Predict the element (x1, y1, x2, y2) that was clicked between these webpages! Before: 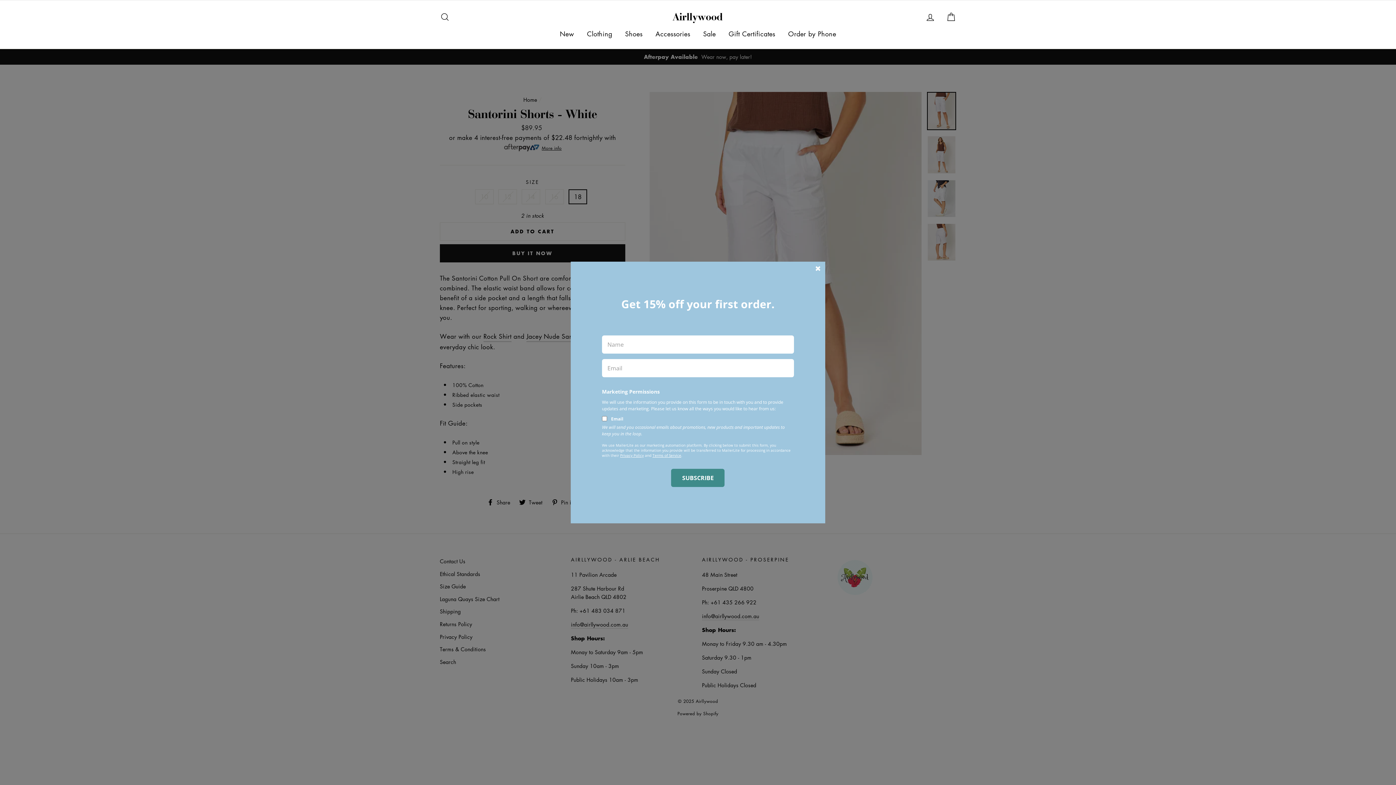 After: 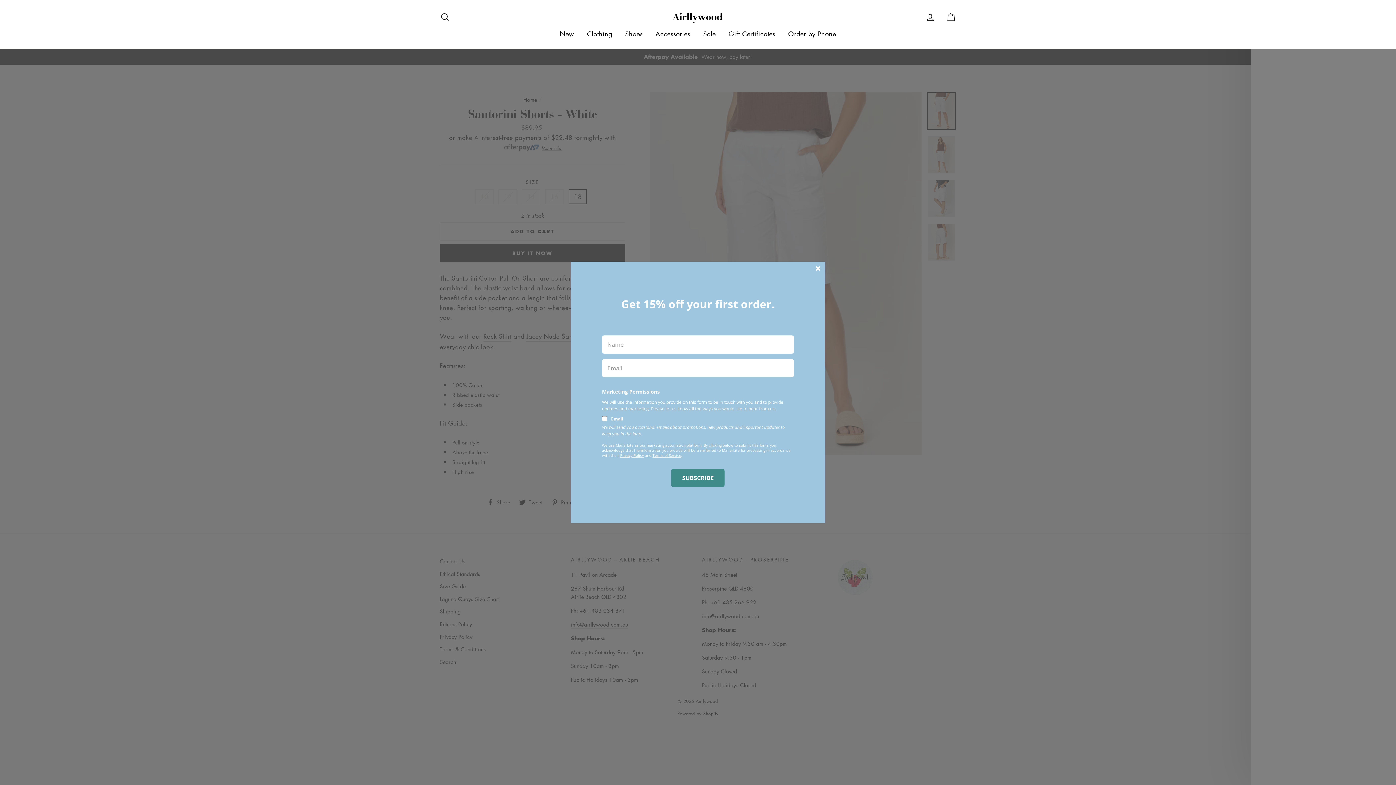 Action: bbox: (941, 8, 960, 24) label: Cart